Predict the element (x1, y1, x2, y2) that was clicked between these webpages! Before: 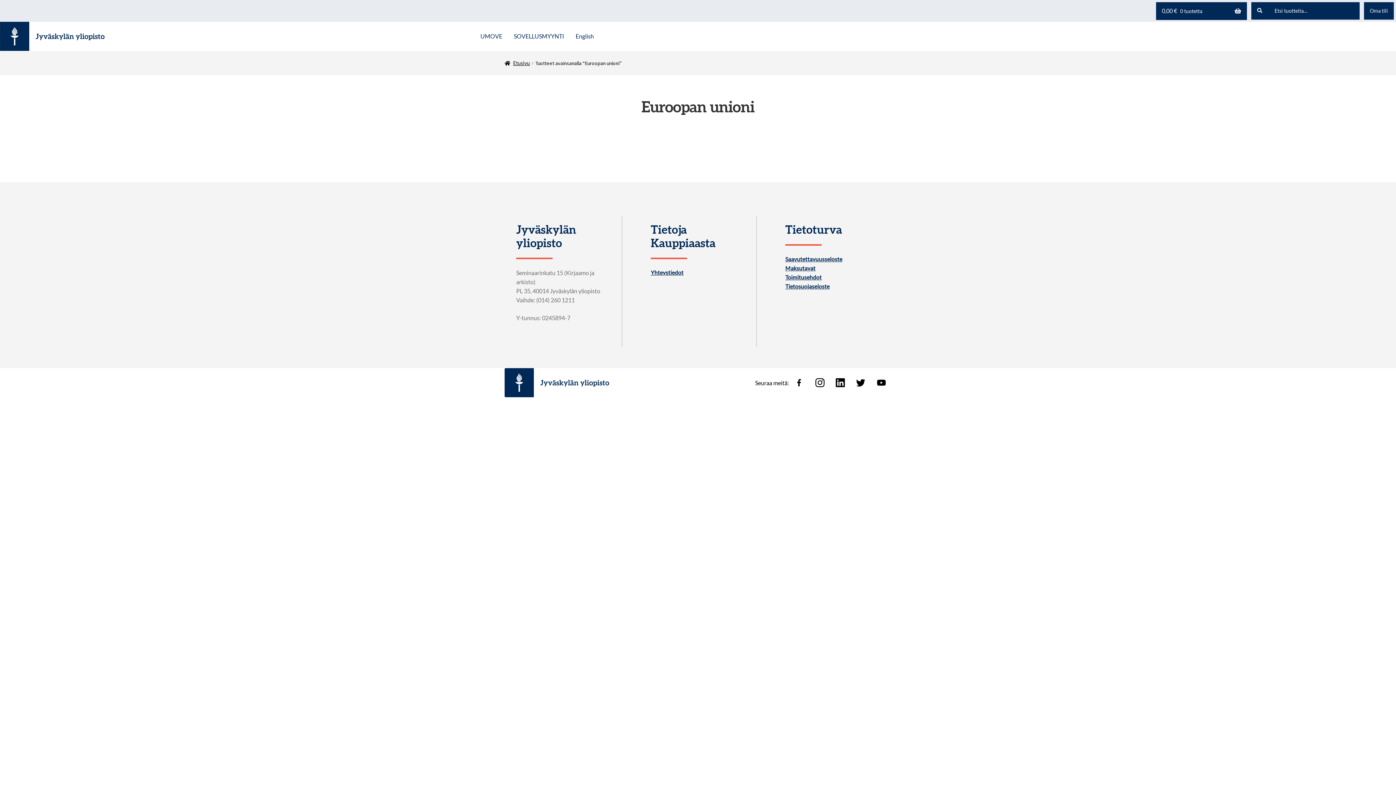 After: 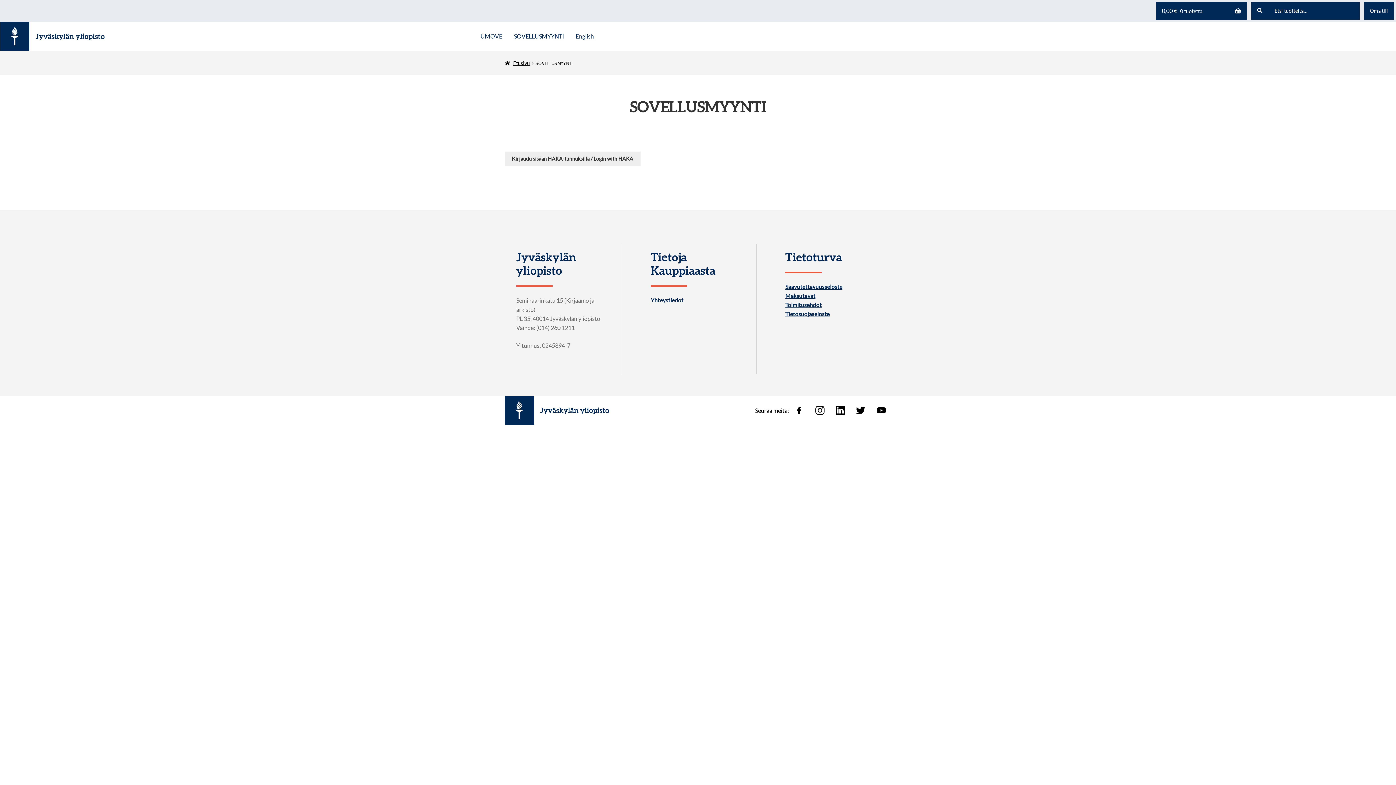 Action: bbox: (508, 30, 570, 42) label: Menu - SOVELLUSMYYNTI